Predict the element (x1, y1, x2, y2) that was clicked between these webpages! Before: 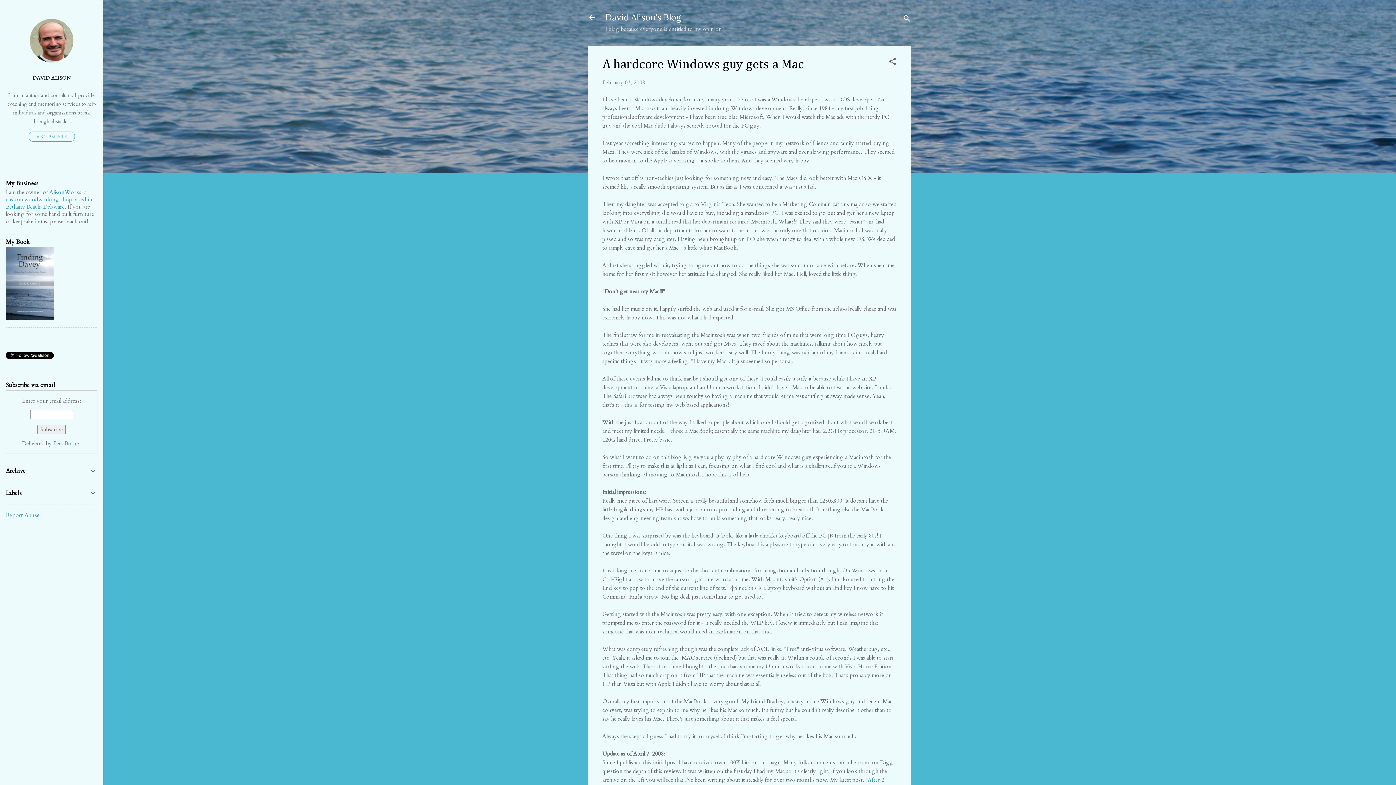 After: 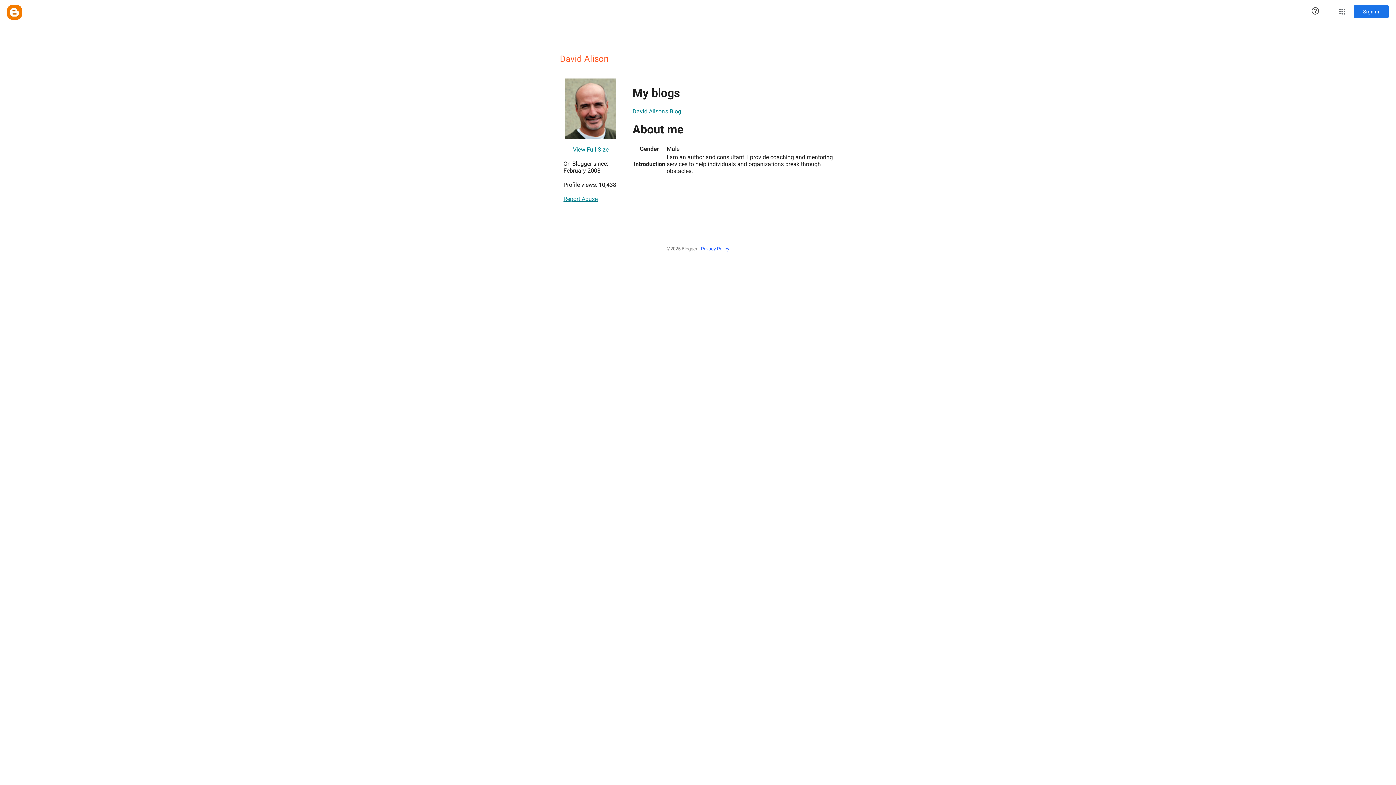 Action: bbox: (29, 57, 73, 64)